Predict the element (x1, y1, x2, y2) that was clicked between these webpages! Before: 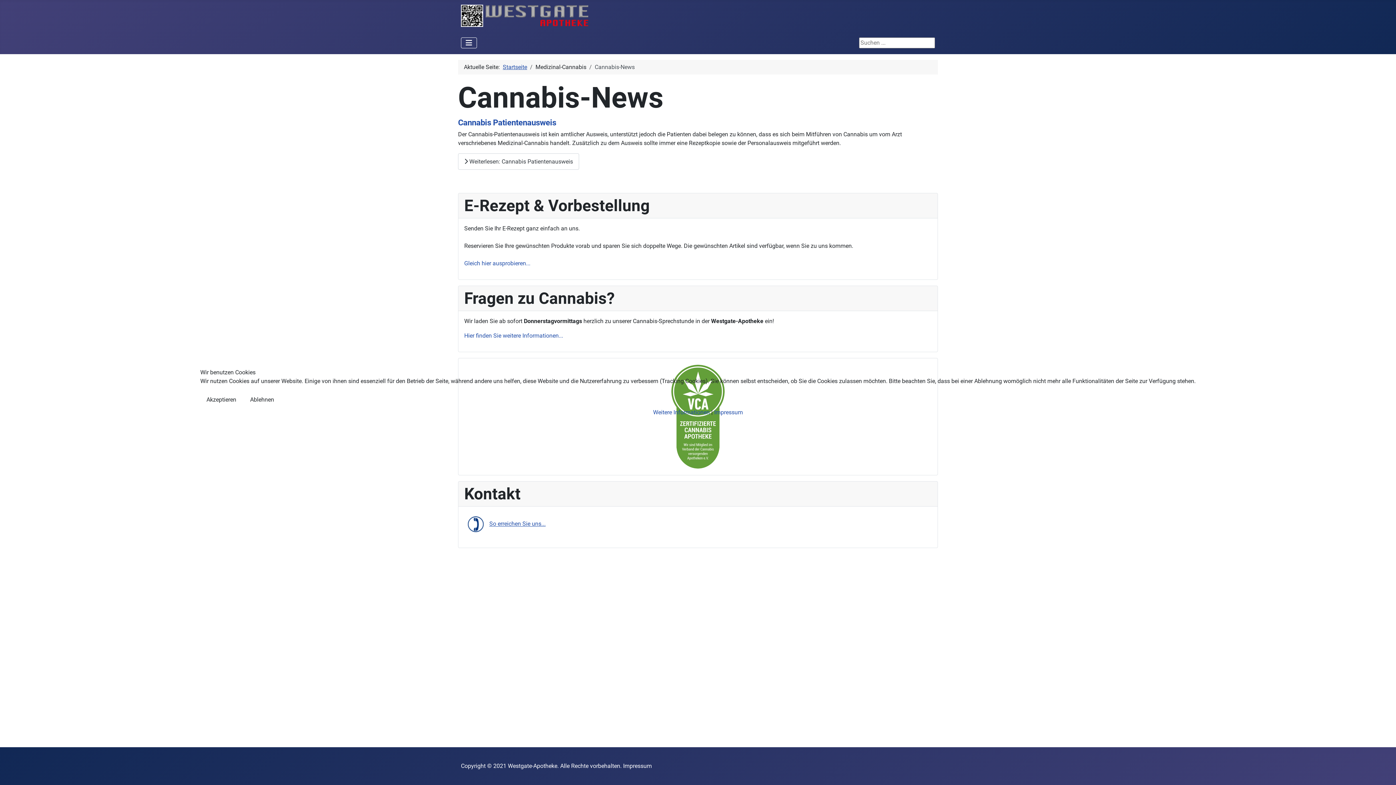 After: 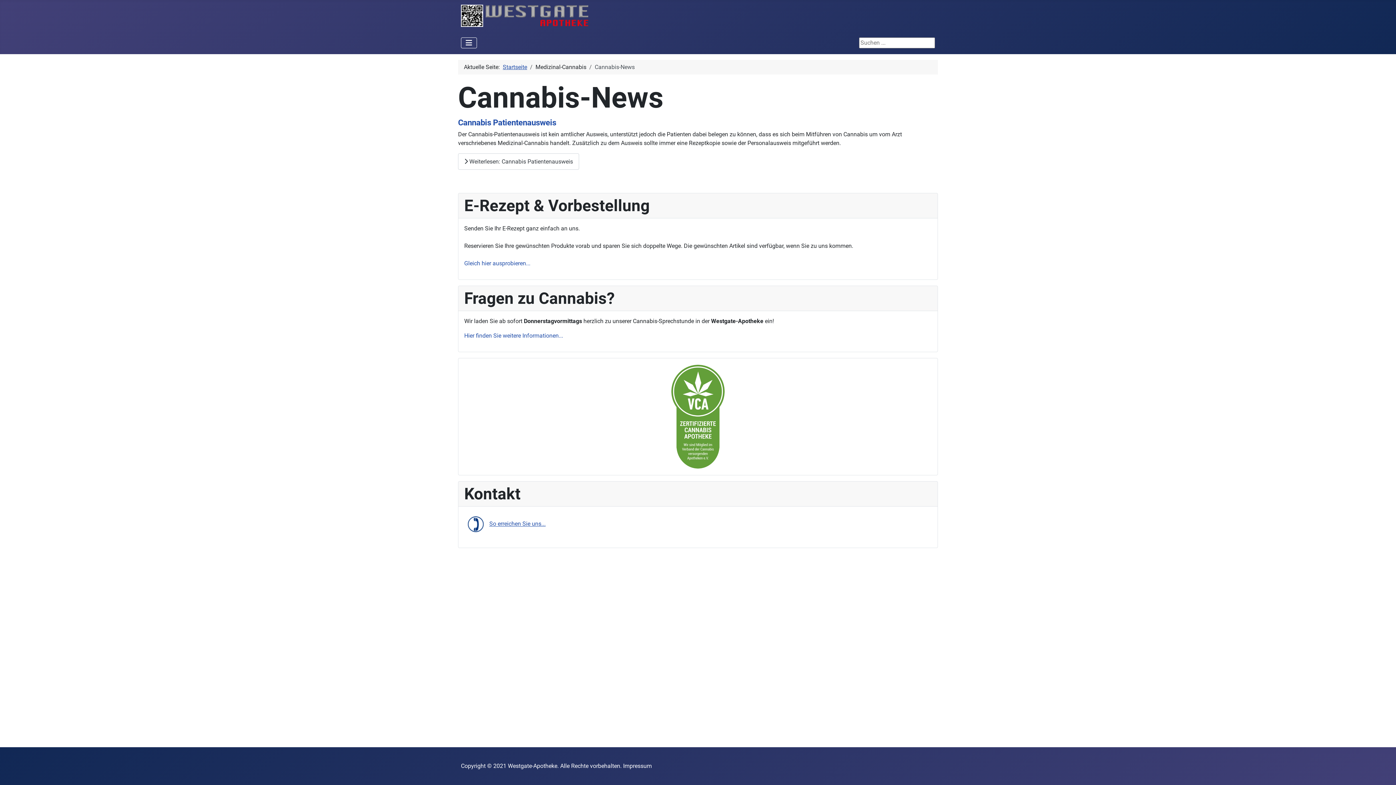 Action: bbox: (200, 391, 242, 408) label: Akzeptieren